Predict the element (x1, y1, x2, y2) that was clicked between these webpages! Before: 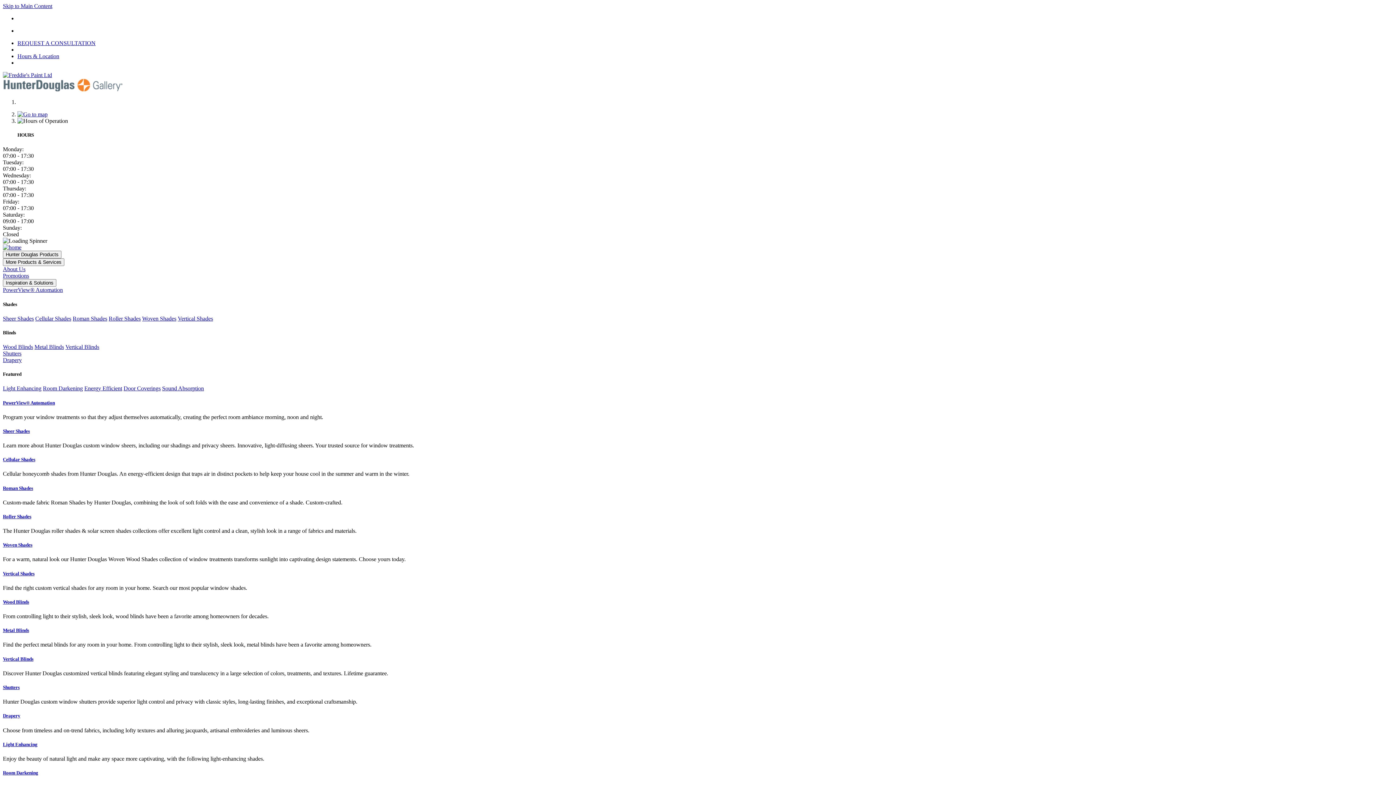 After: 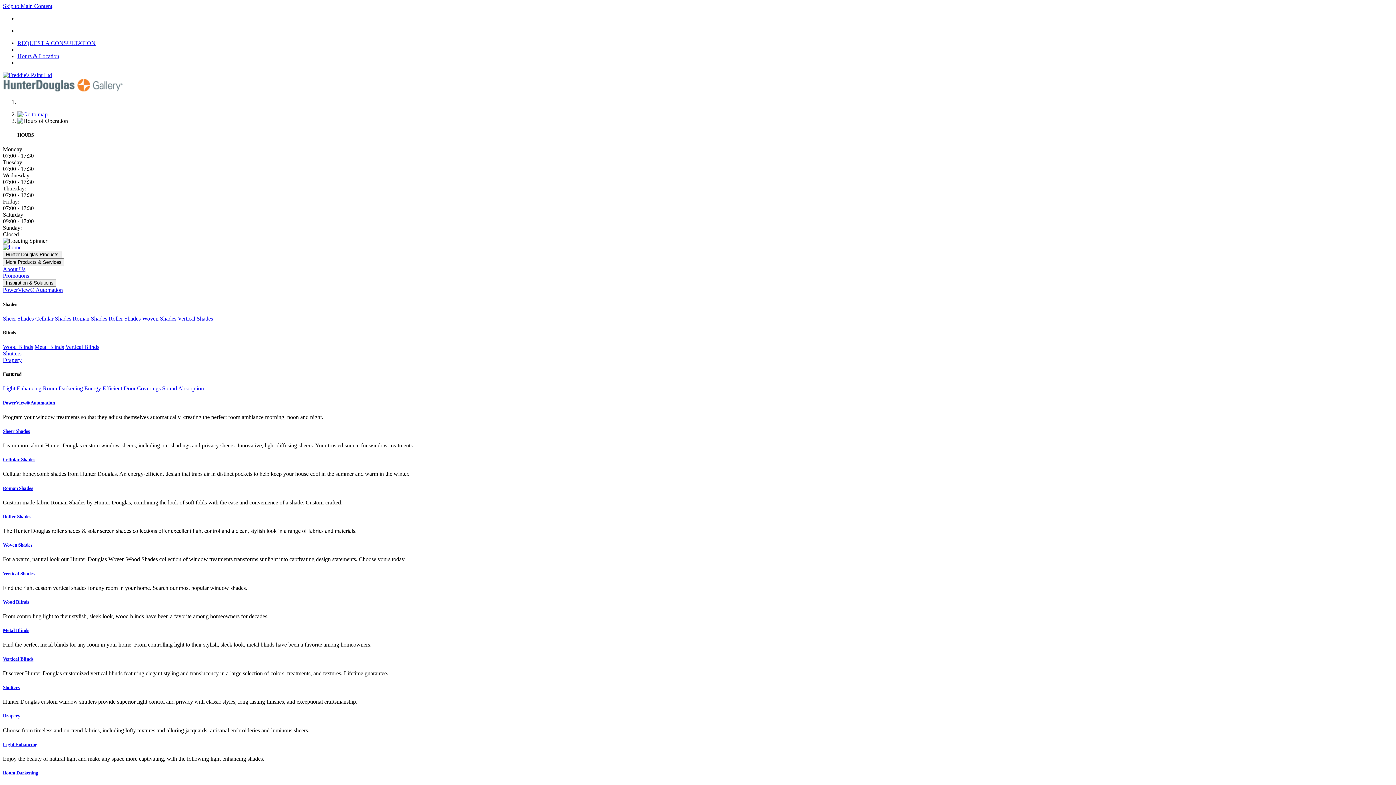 Action: bbox: (2, 571, 1393, 576) label: Vertical Shades